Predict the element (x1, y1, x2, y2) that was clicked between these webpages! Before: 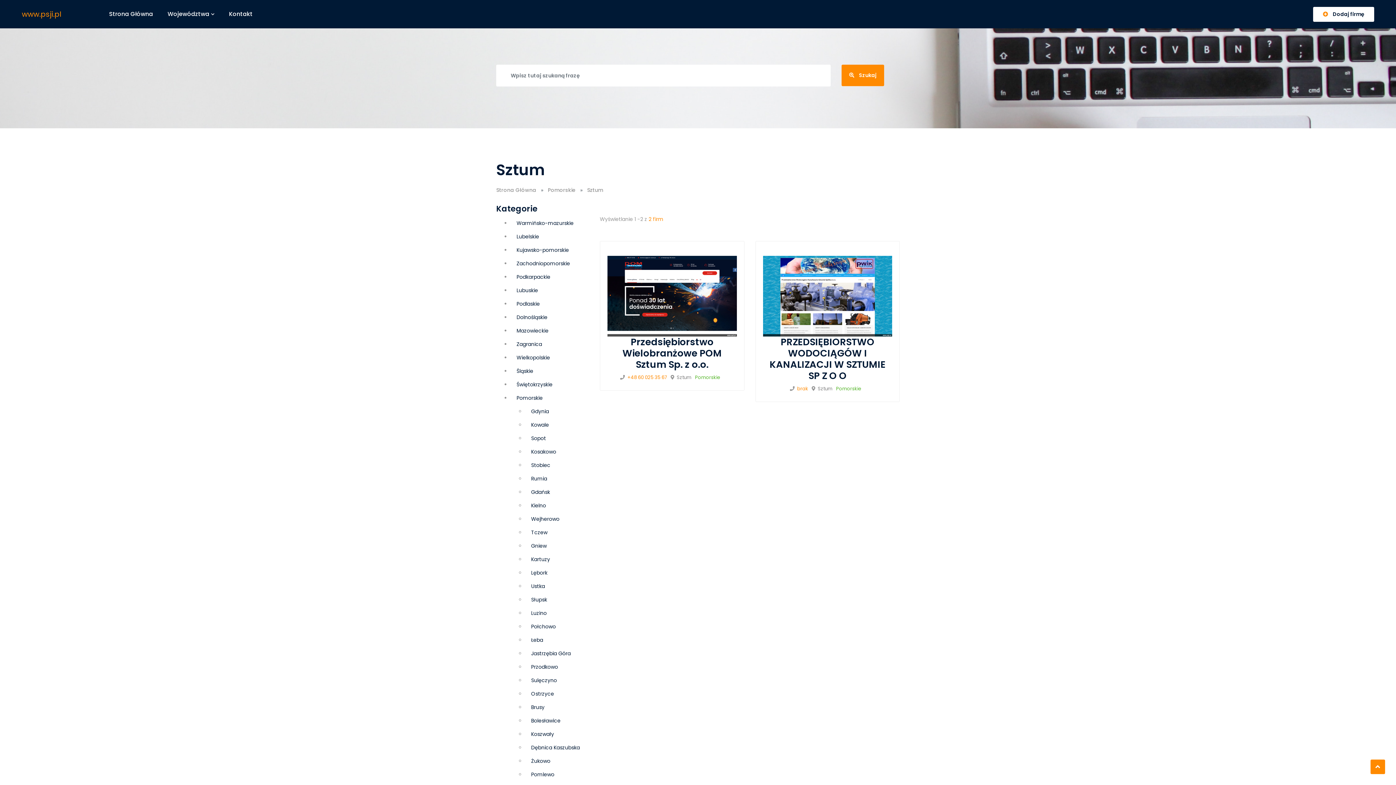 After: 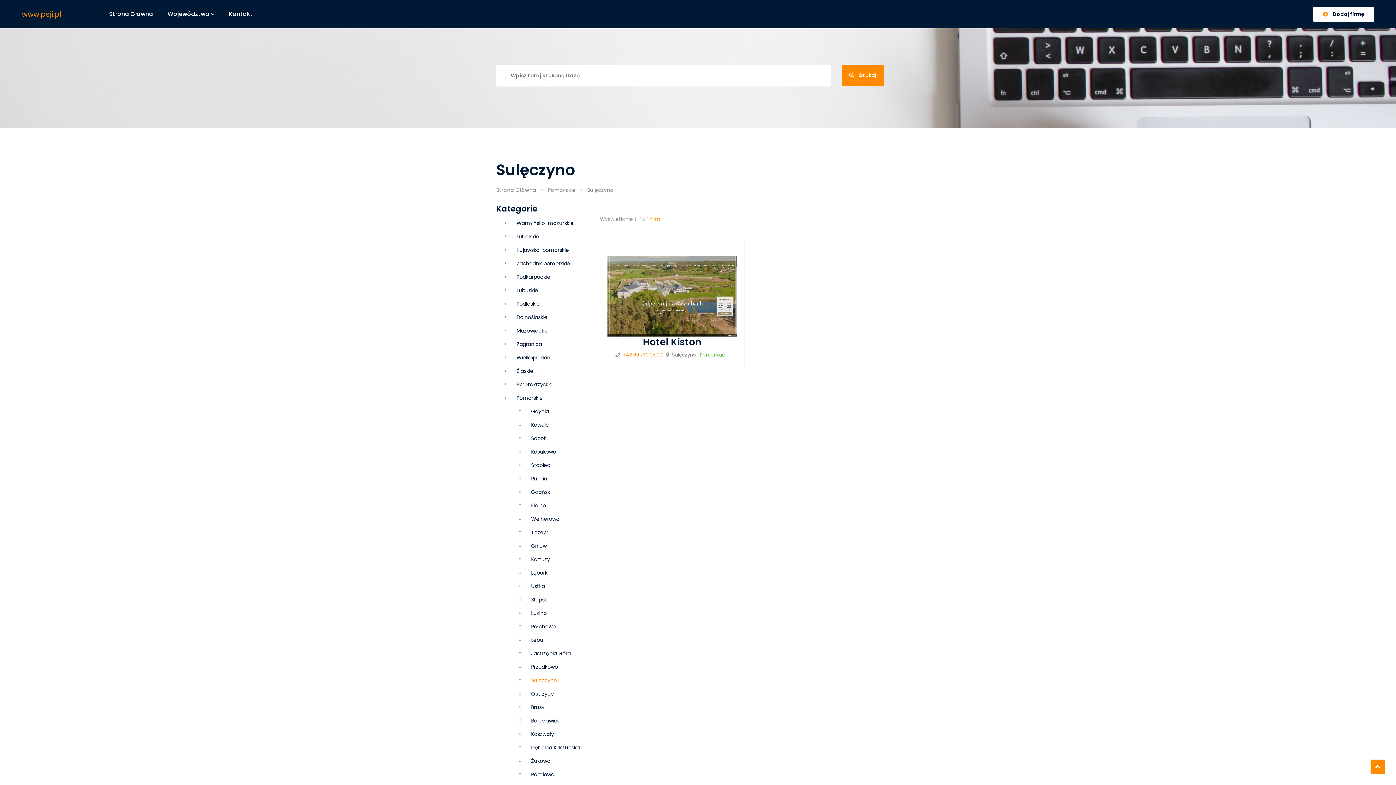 Action: label: Sulęczyno bbox: (525, 674, 589, 687)